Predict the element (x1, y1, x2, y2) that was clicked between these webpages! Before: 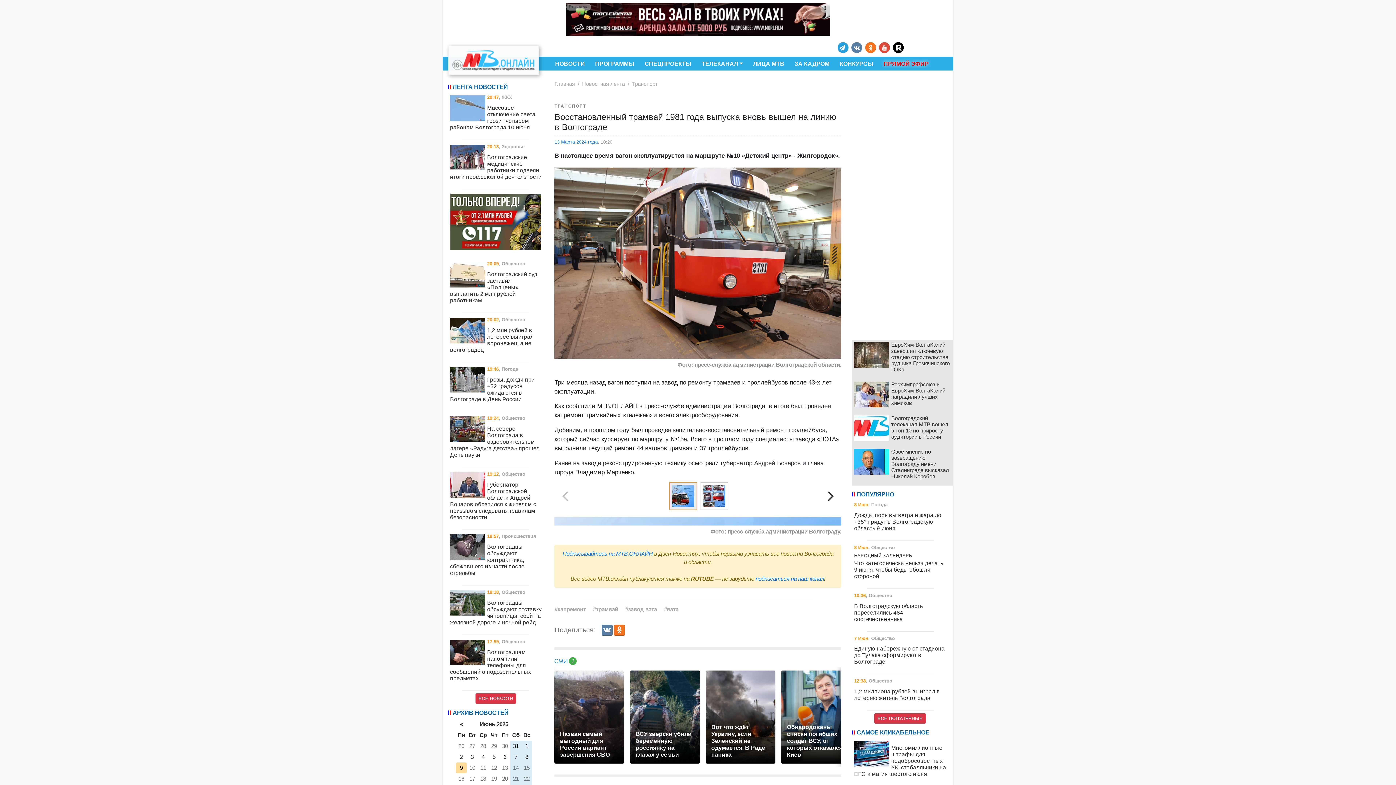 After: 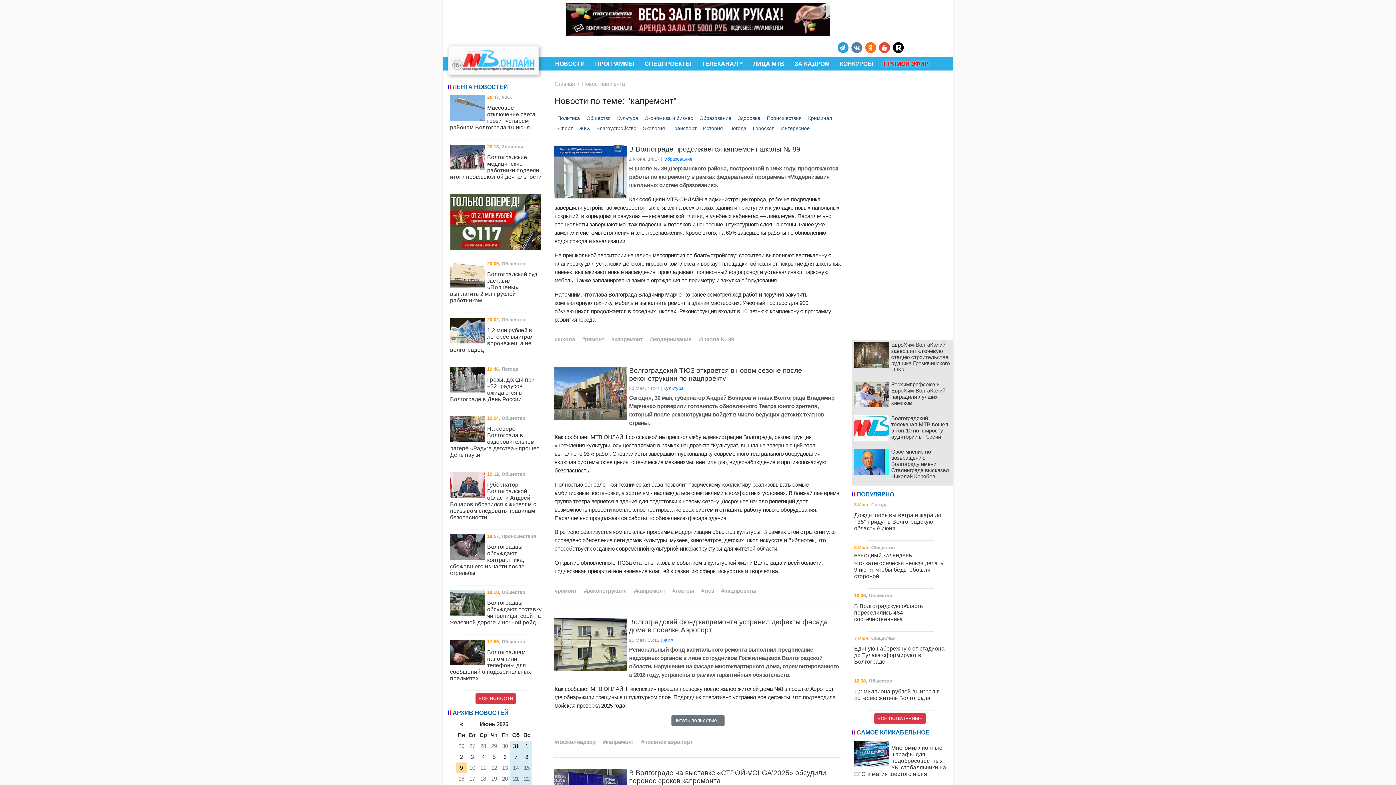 Action: bbox: (554, 606, 587, 612) label: капремонт 